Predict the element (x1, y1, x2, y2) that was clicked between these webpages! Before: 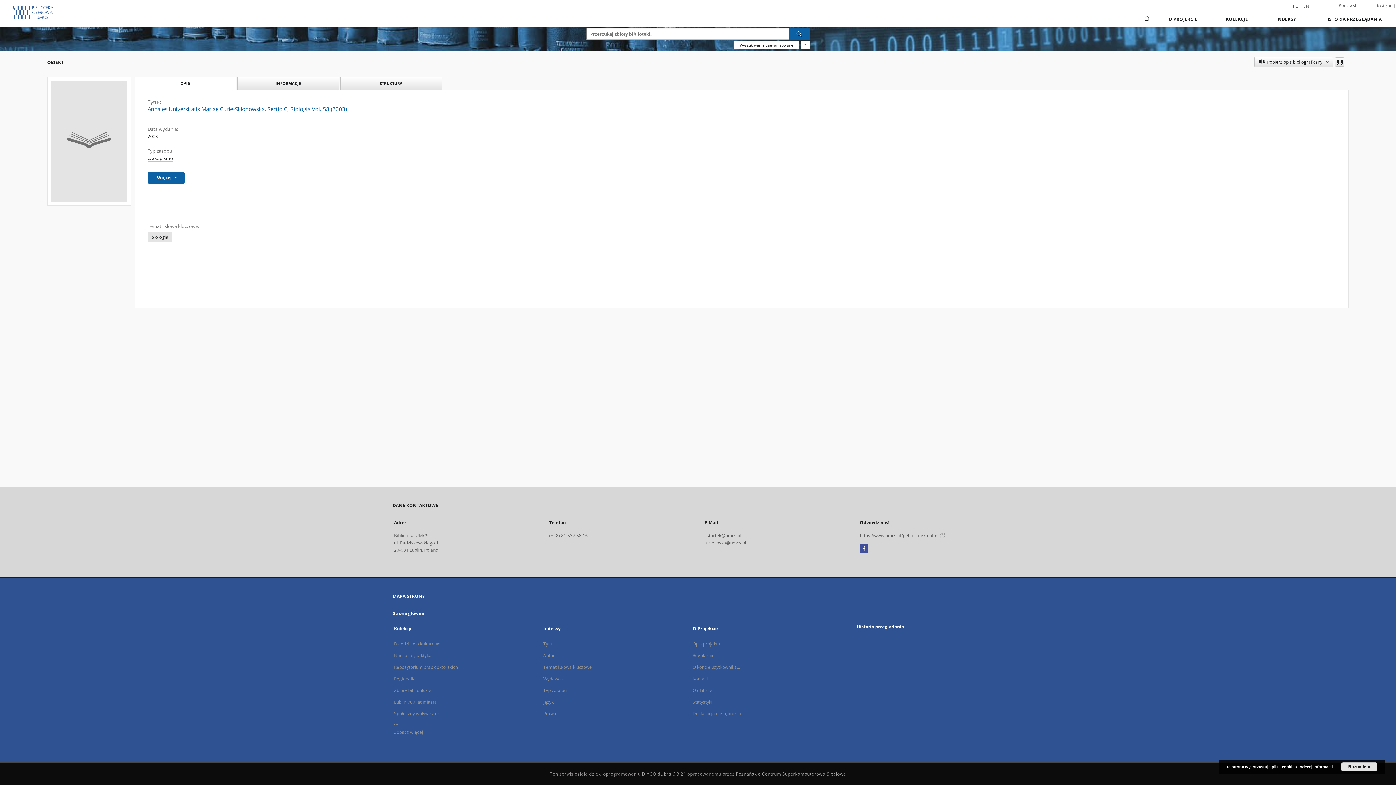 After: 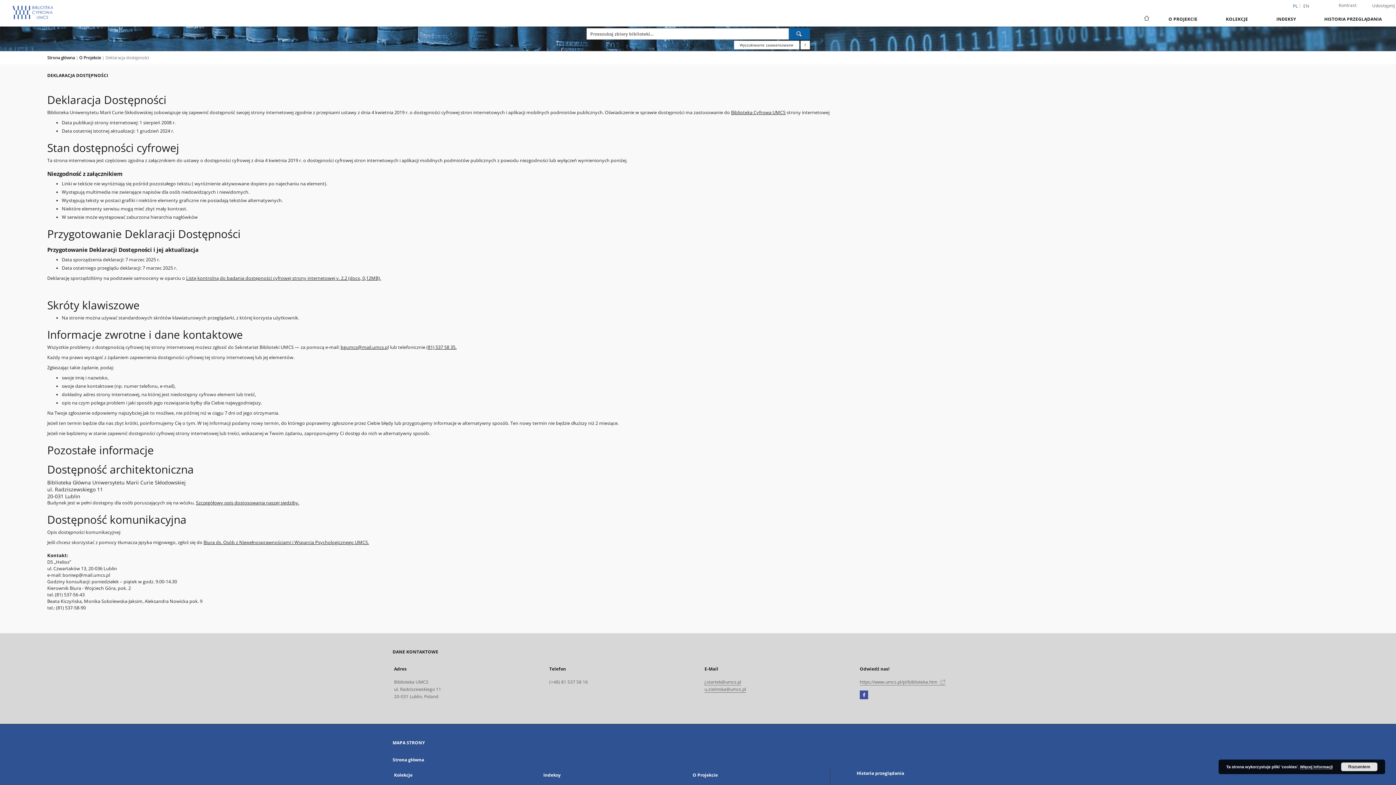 Action: bbox: (692, 710, 741, 717) label: Deklaracja dostępności